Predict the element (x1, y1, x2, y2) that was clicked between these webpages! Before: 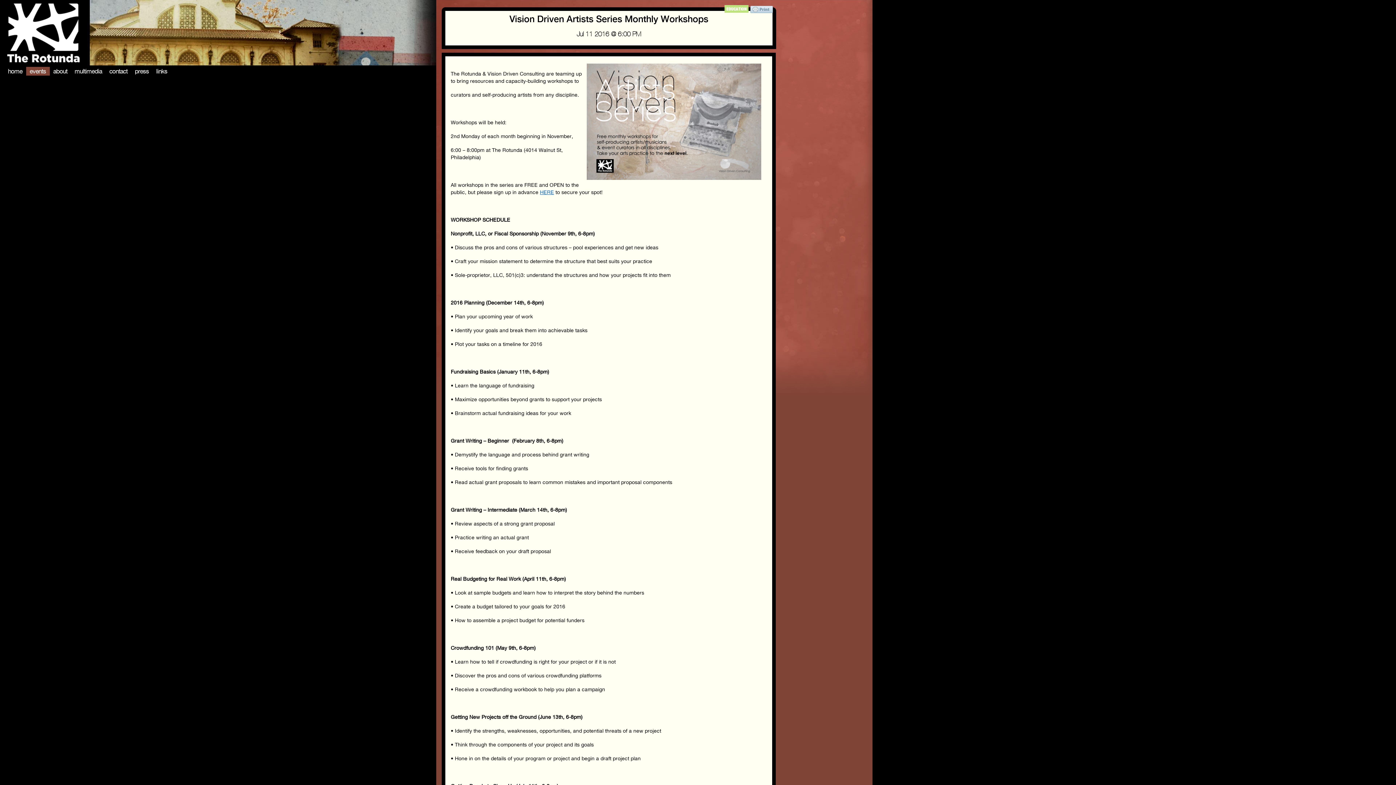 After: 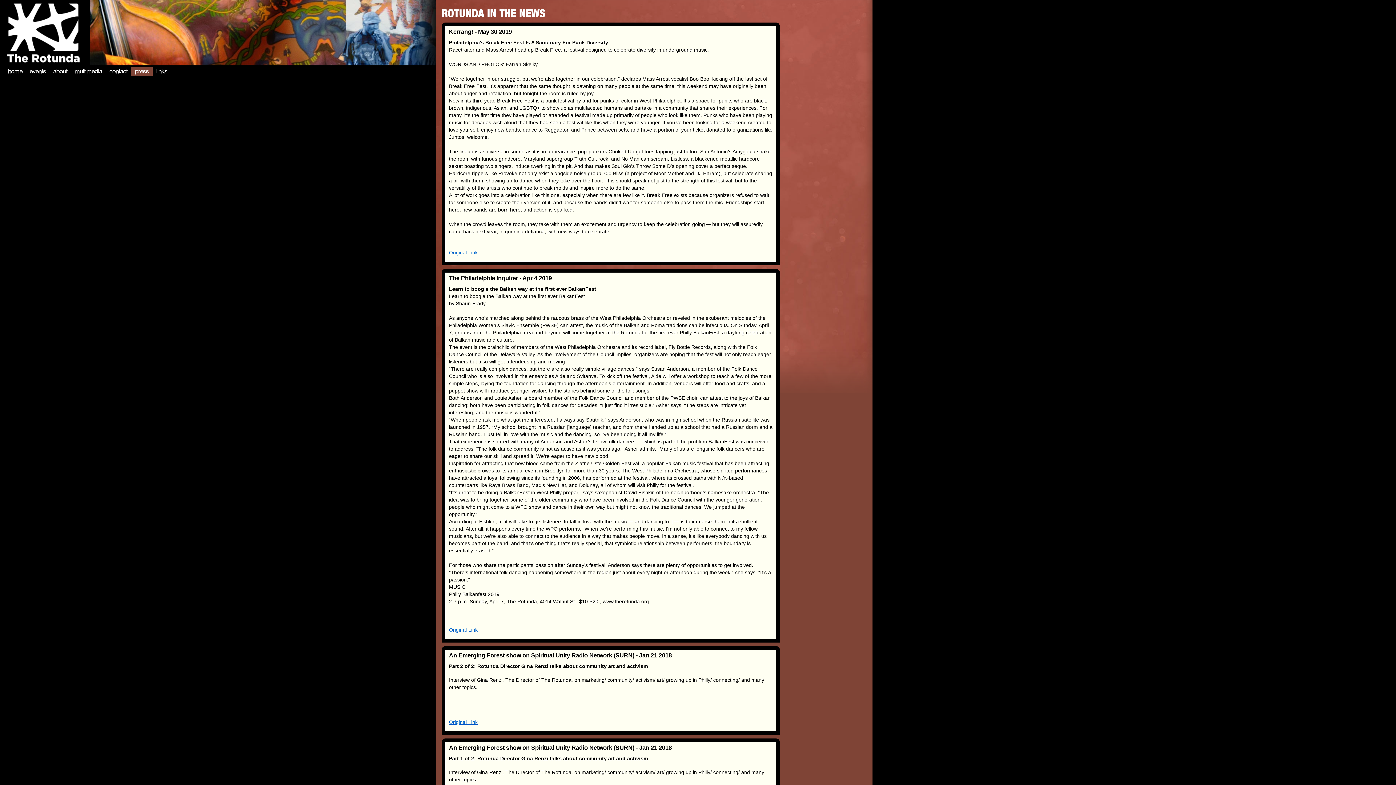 Action: label: press bbox: (131, 66, 152, 75)